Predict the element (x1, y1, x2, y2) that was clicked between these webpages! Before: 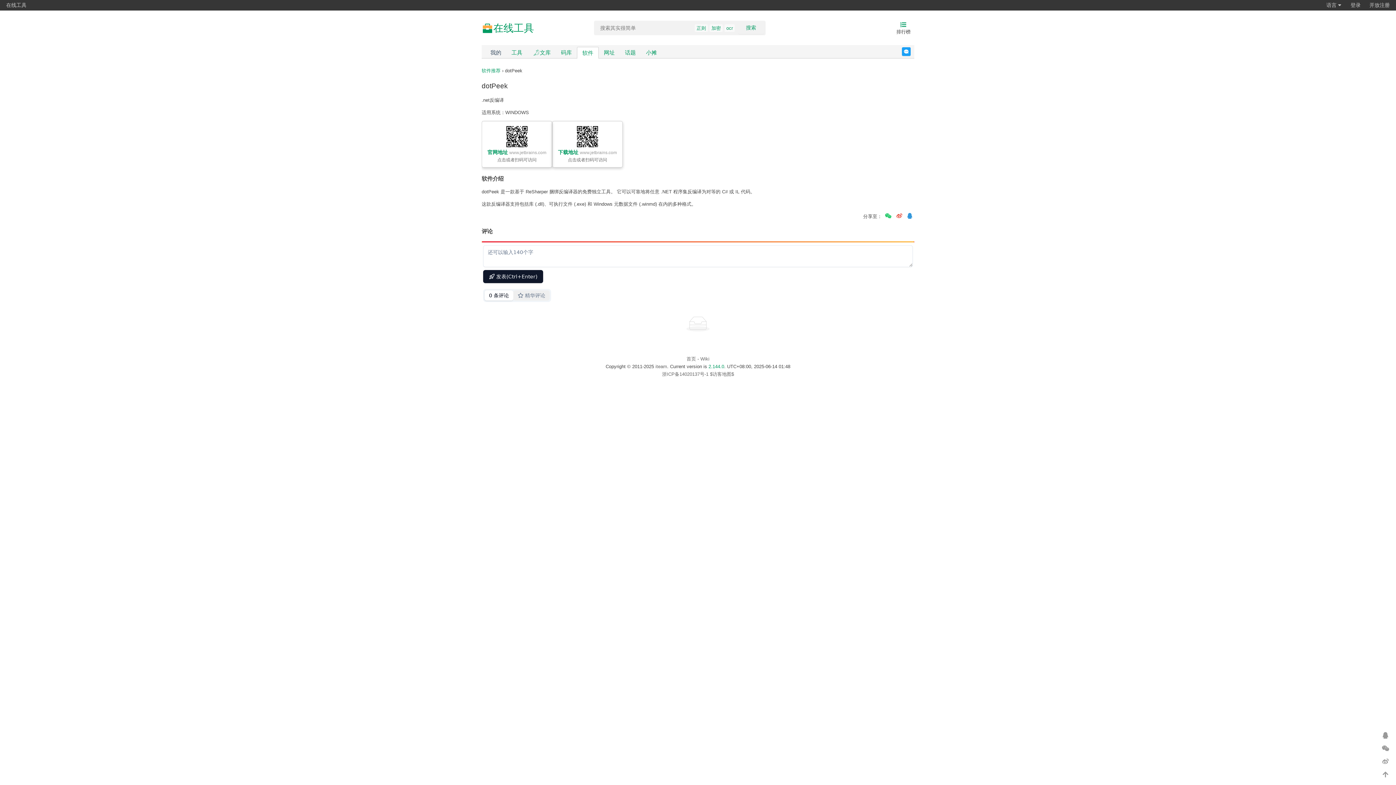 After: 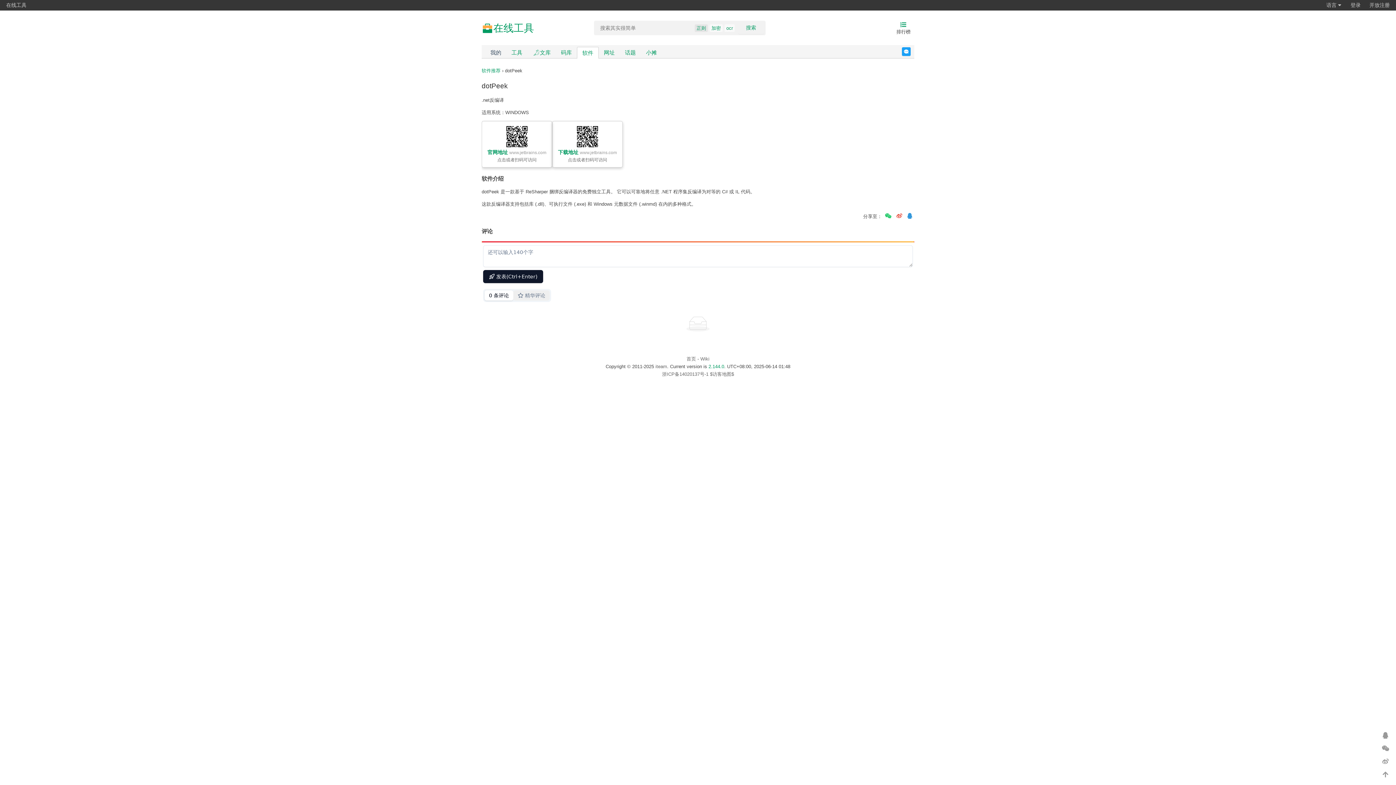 Action: label: 正则 bbox: (694, 24, 708, 31)